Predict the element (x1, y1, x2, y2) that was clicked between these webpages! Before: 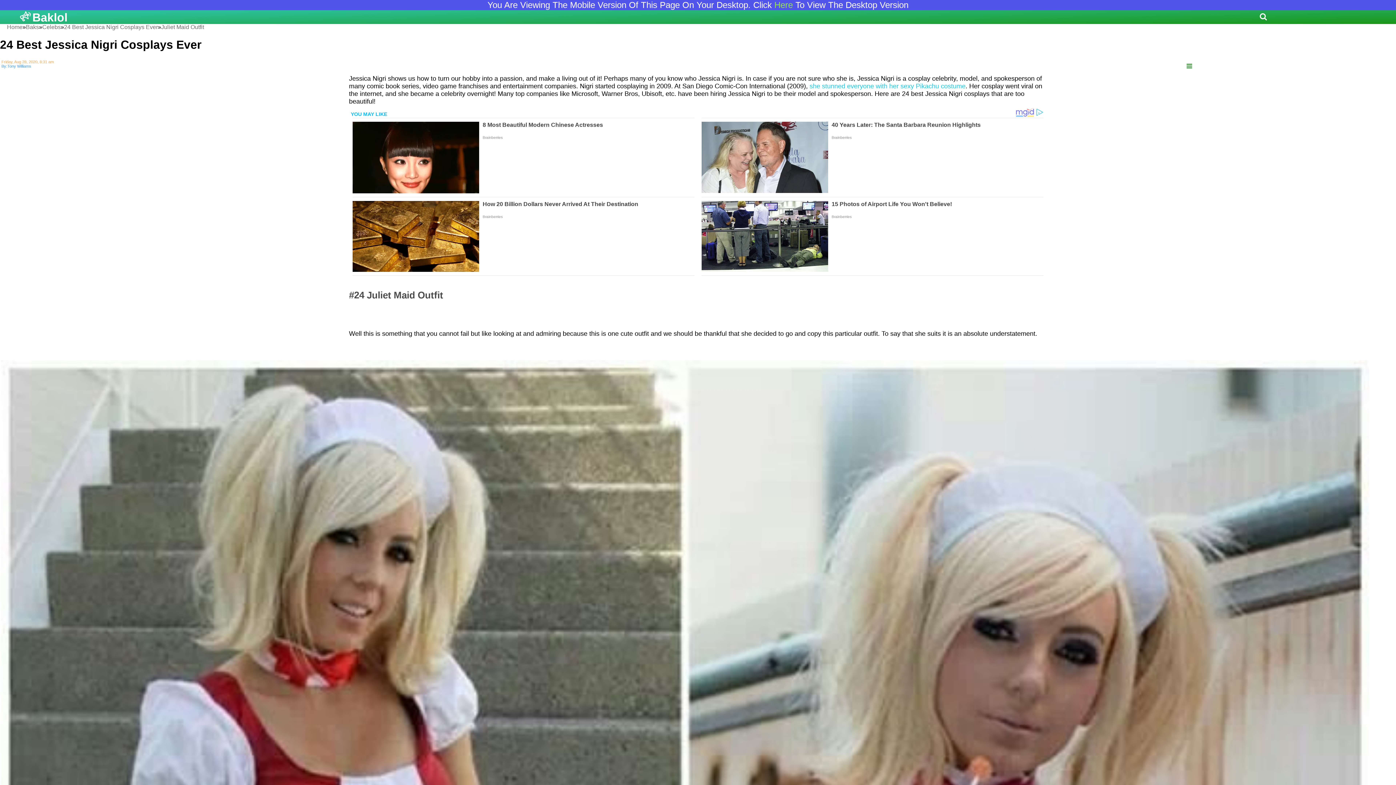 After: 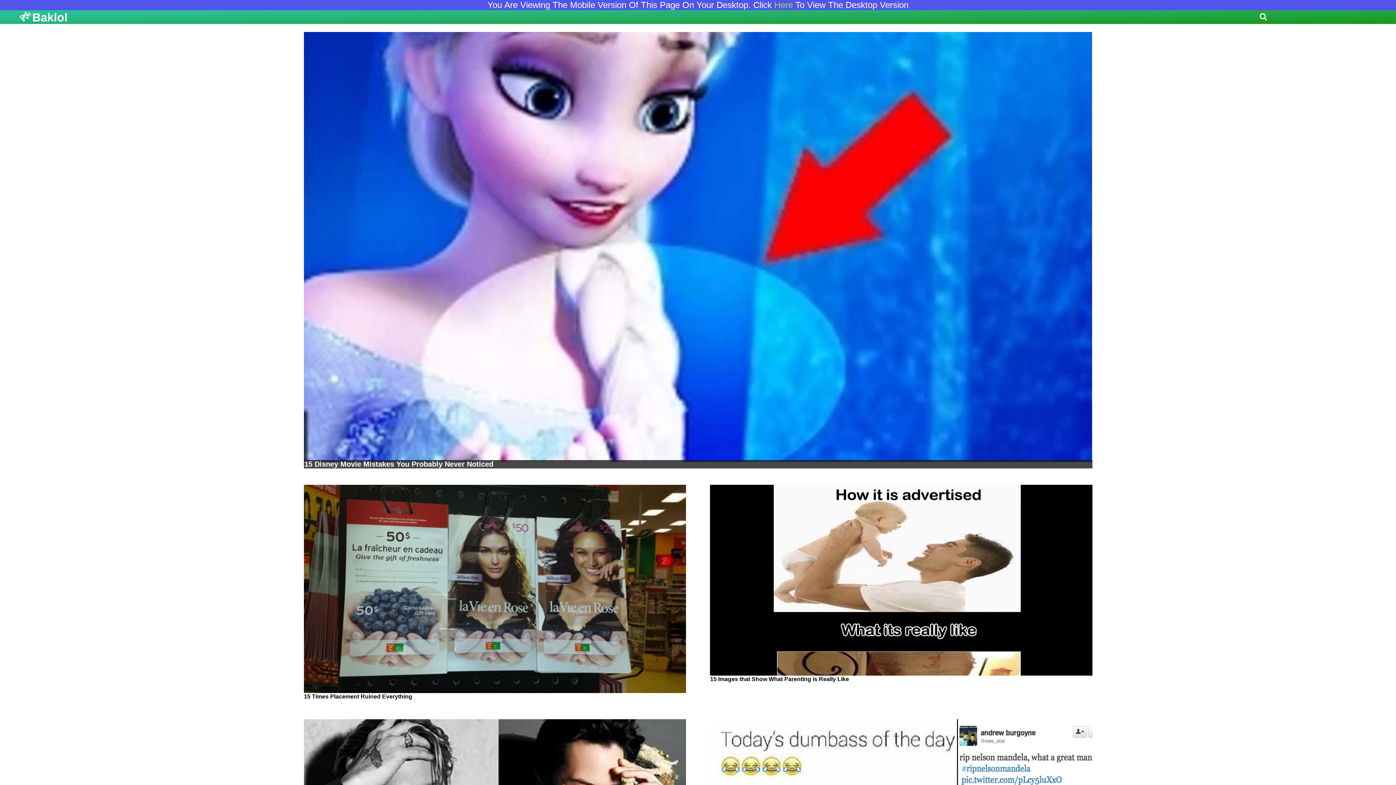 Action: bbox: (6, 24, 22, 30) label: Home